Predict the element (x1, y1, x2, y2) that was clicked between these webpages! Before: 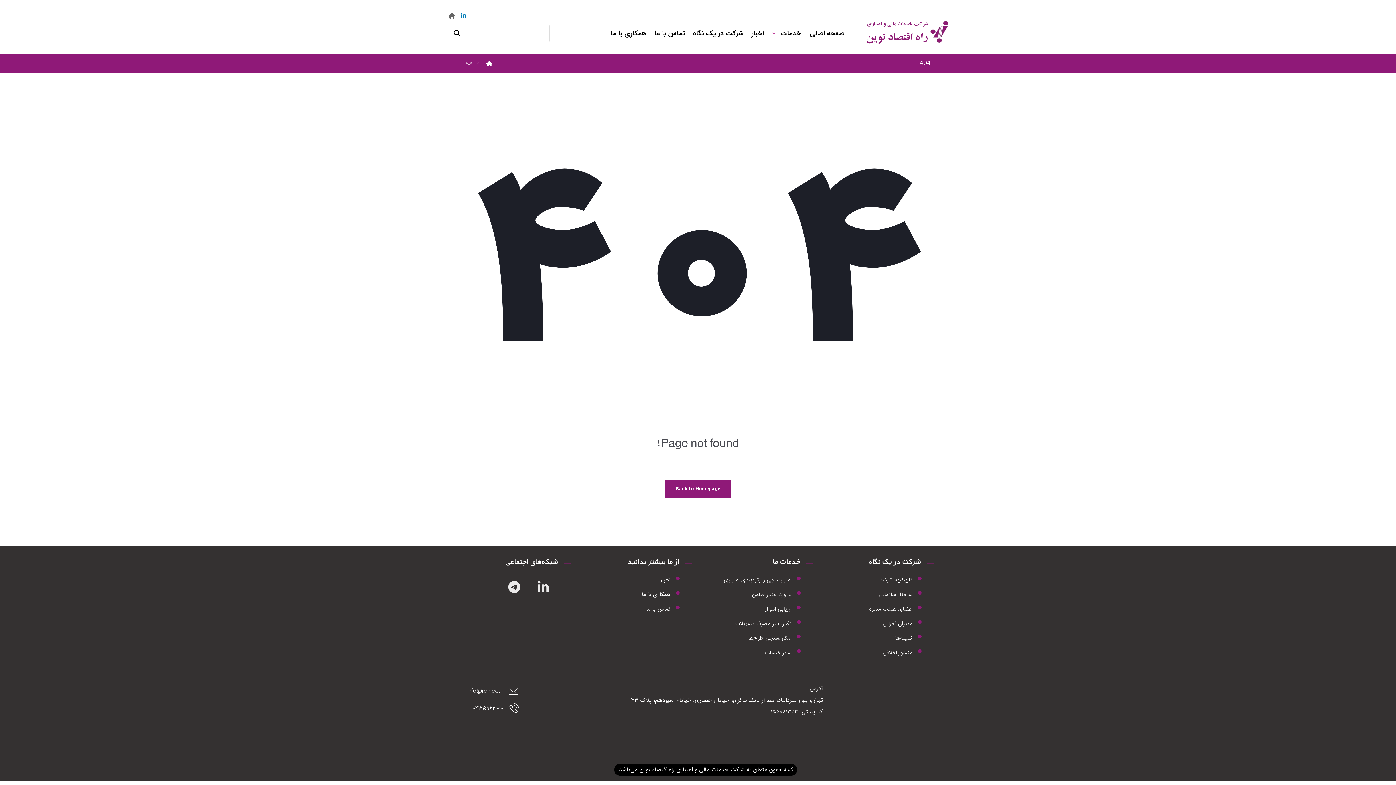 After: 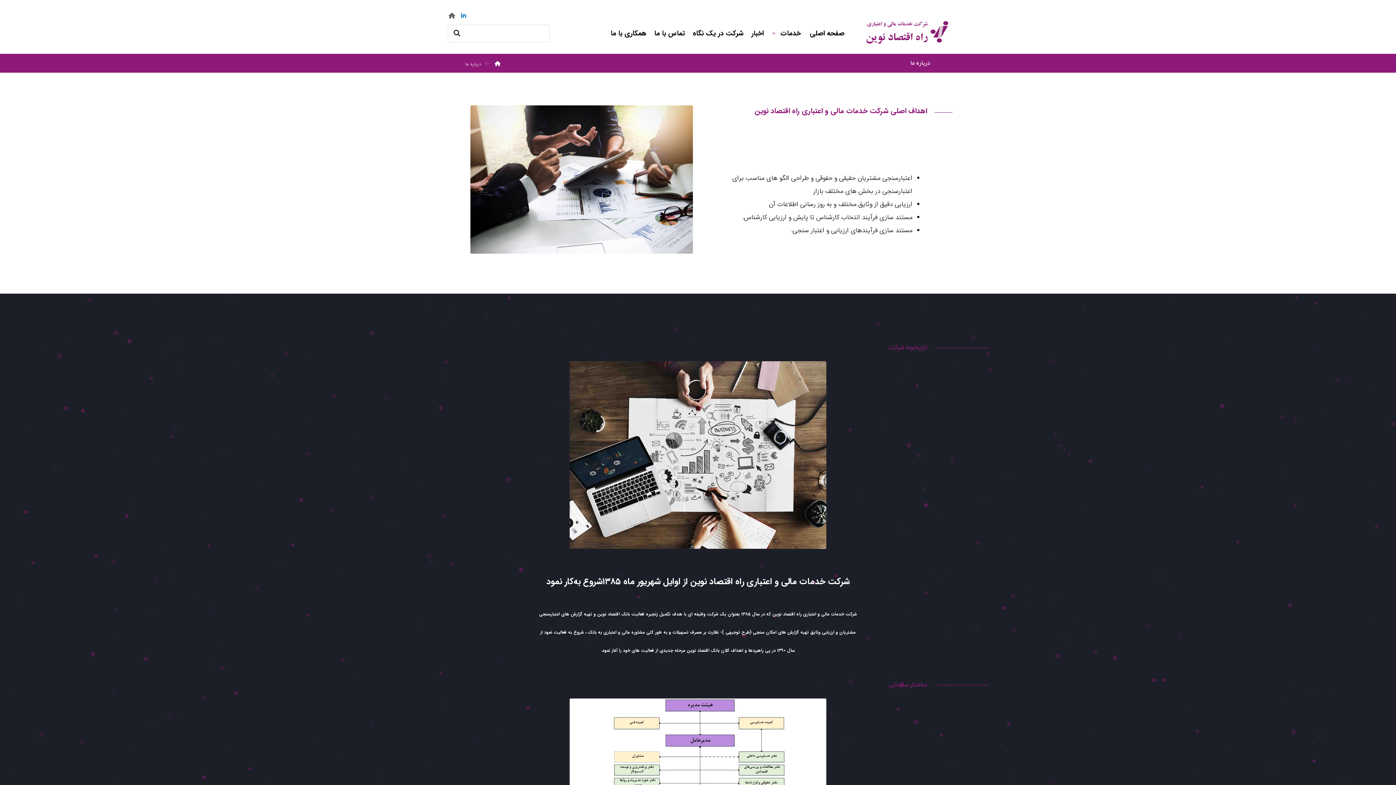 Action: bbox: (693, 26, 743, 45) label: شرکت در یک نگاه